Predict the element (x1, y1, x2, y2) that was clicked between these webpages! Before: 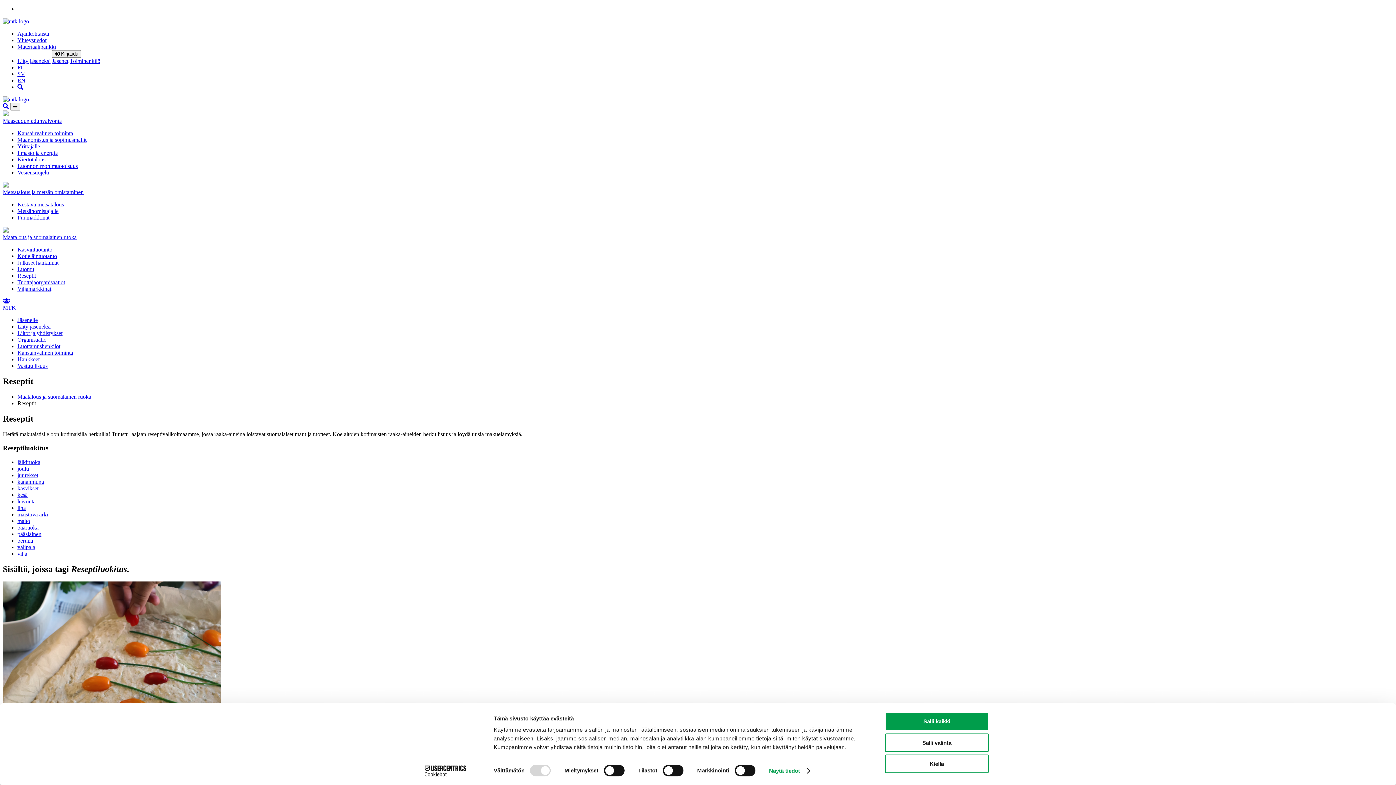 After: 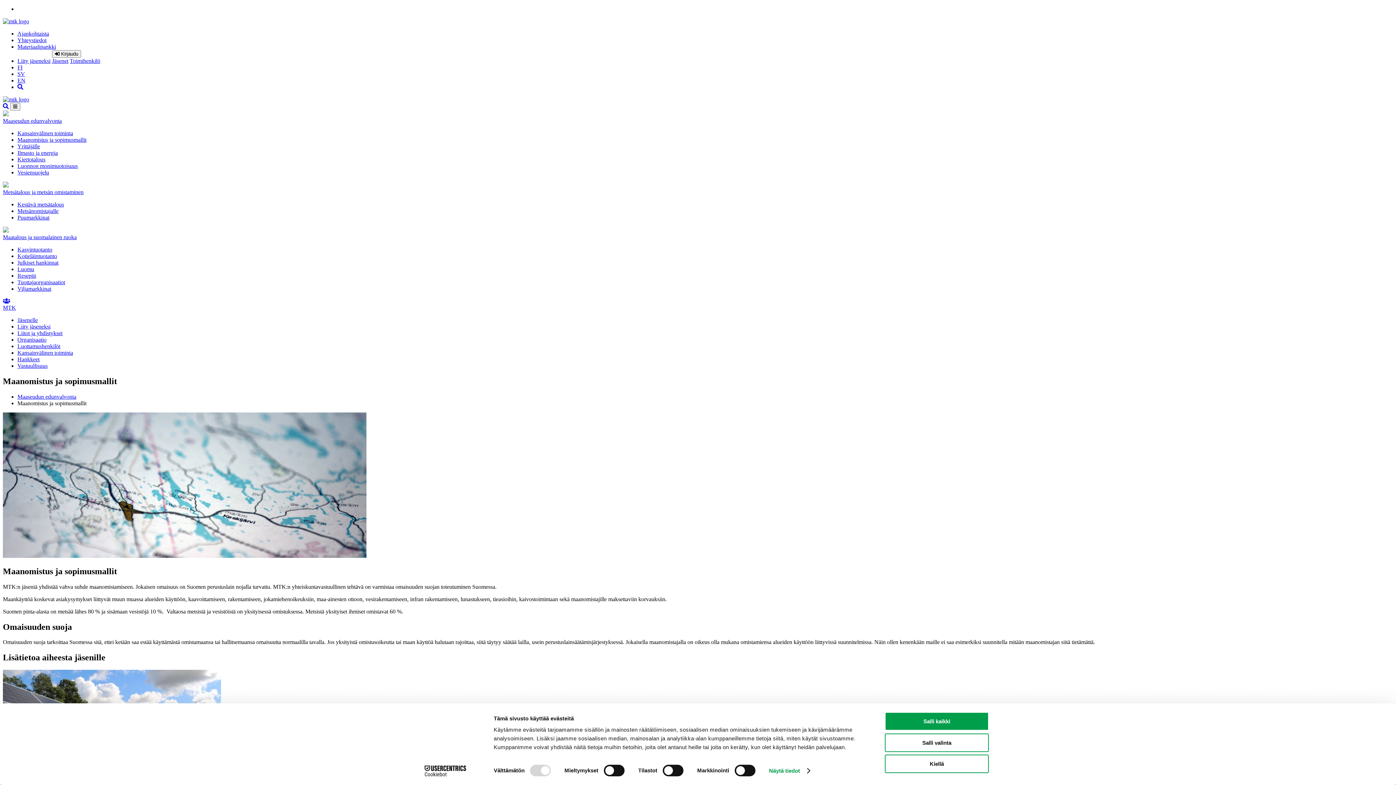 Action: label: Maanomistus ja sopimusmallit bbox: (17, 136, 86, 142)